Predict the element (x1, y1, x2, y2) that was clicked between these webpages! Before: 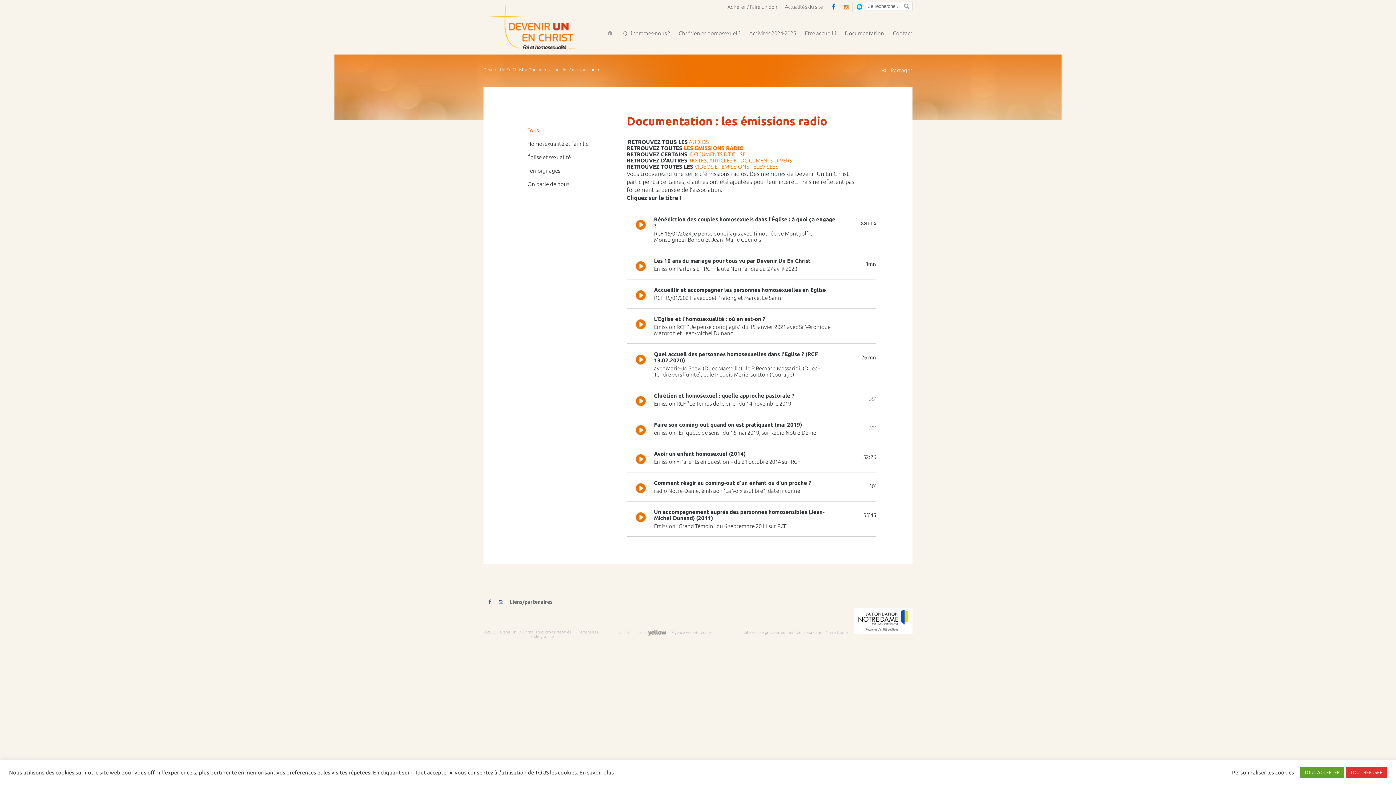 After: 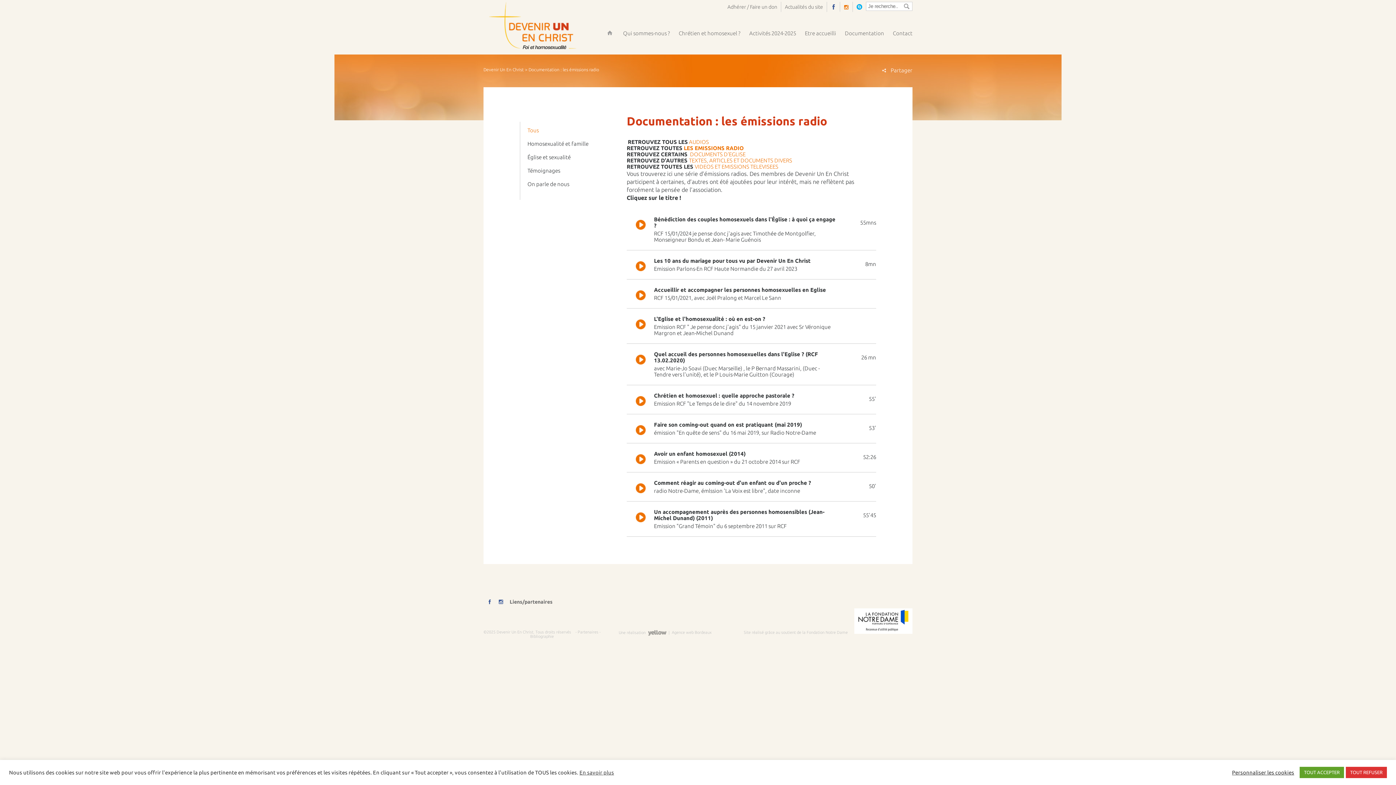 Action: label: Chrétien et homosexuel : quelle approche pastorale ? bbox: (654, 392, 794, 398)